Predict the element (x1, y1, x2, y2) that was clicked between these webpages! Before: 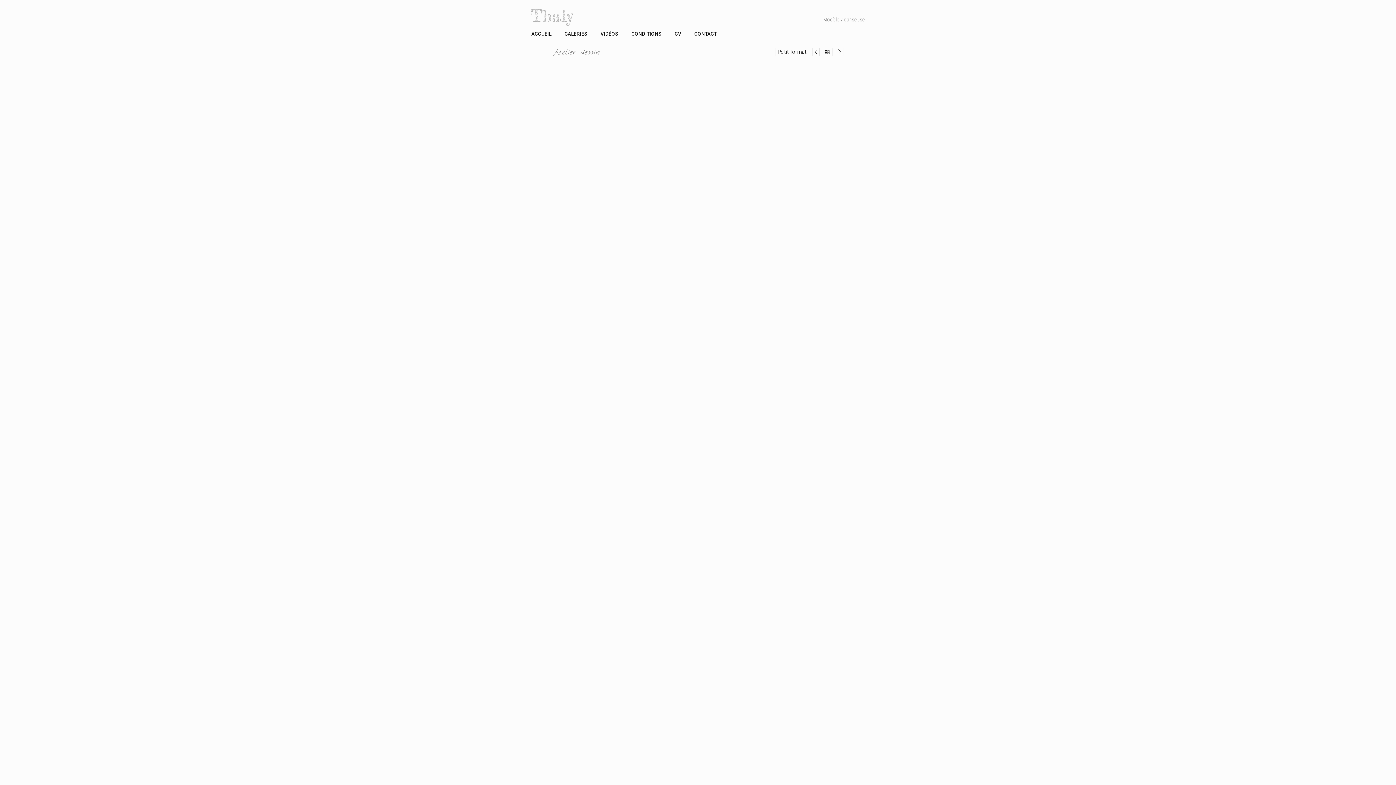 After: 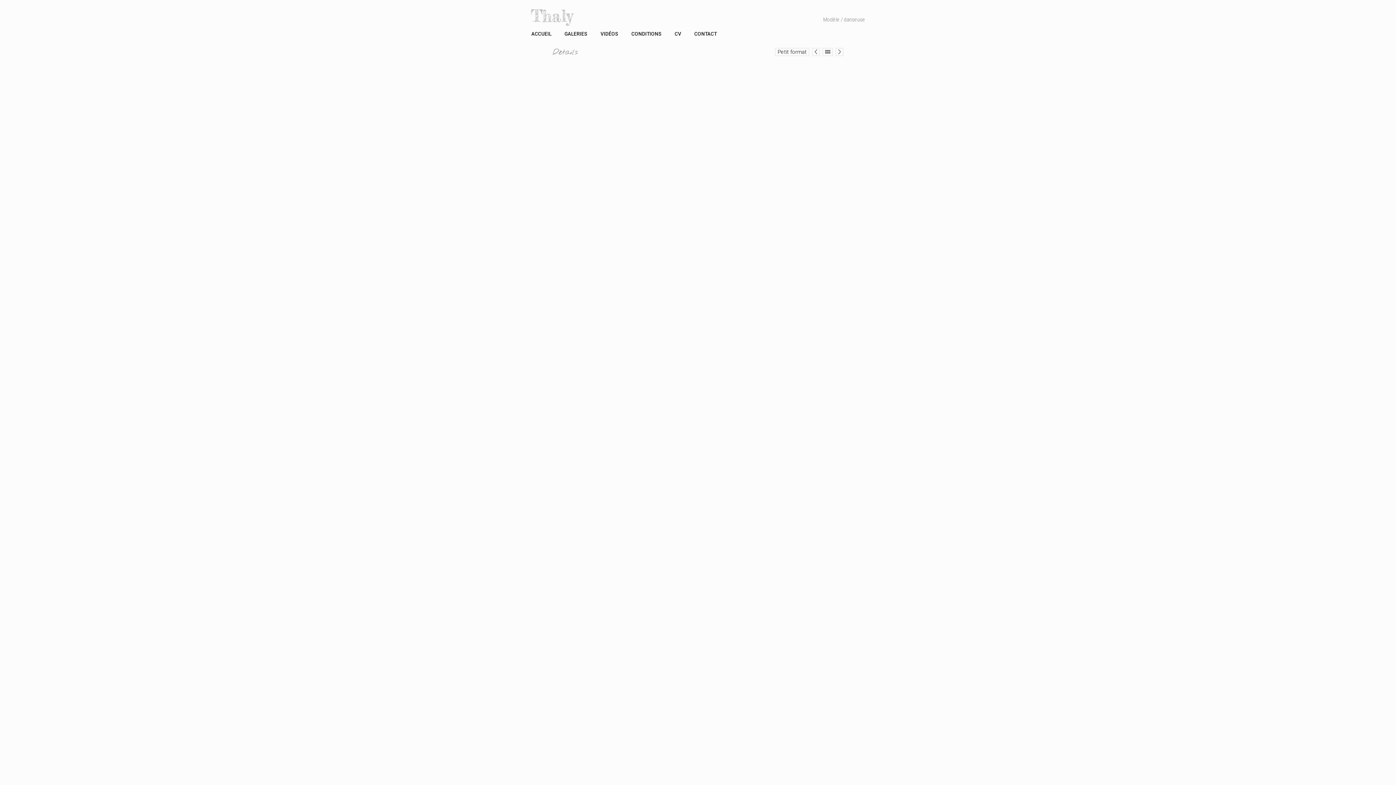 Action: bbox: (812, 48, 820, 56)